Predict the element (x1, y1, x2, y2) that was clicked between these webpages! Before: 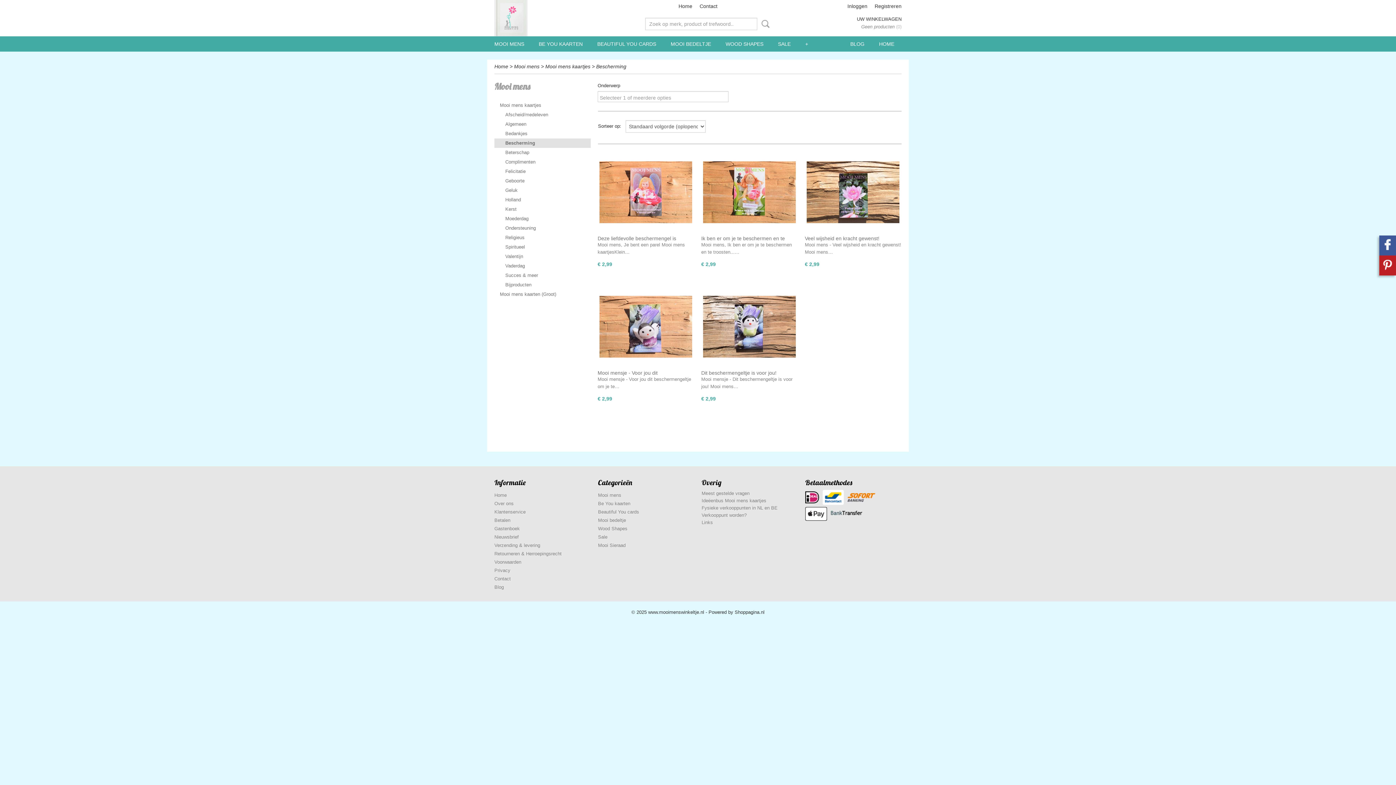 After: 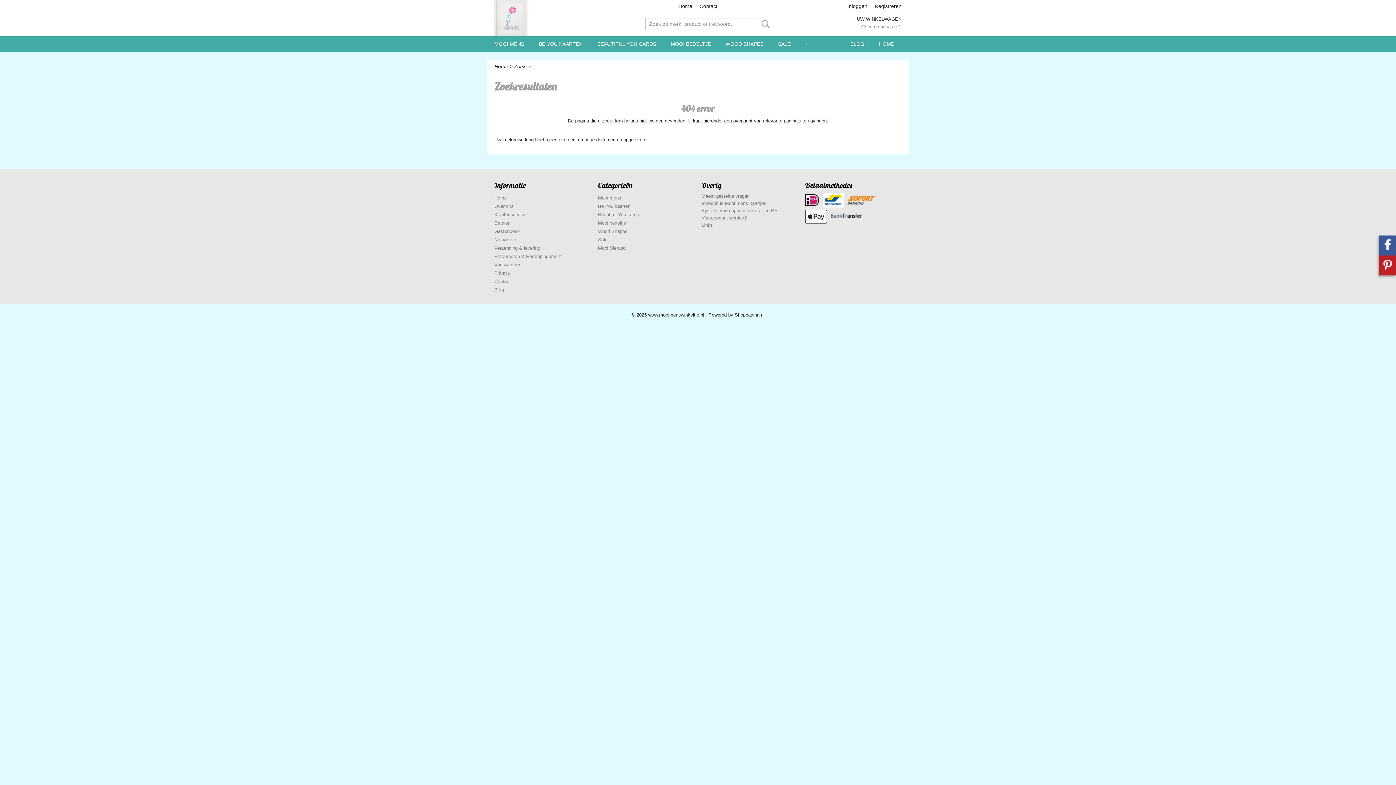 Action: label: Fysieke verkooppunten in NL en BE bbox: (701, 505, 777, 510)